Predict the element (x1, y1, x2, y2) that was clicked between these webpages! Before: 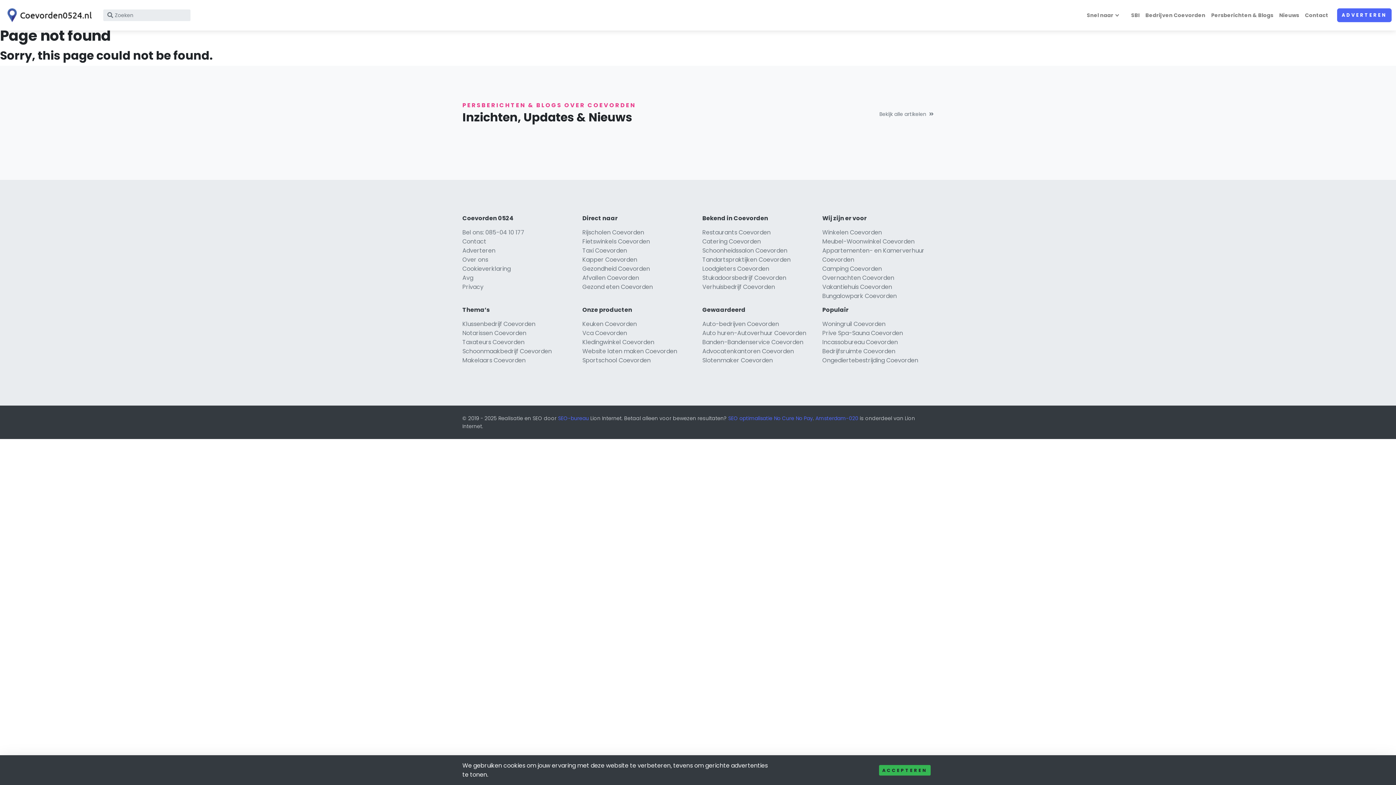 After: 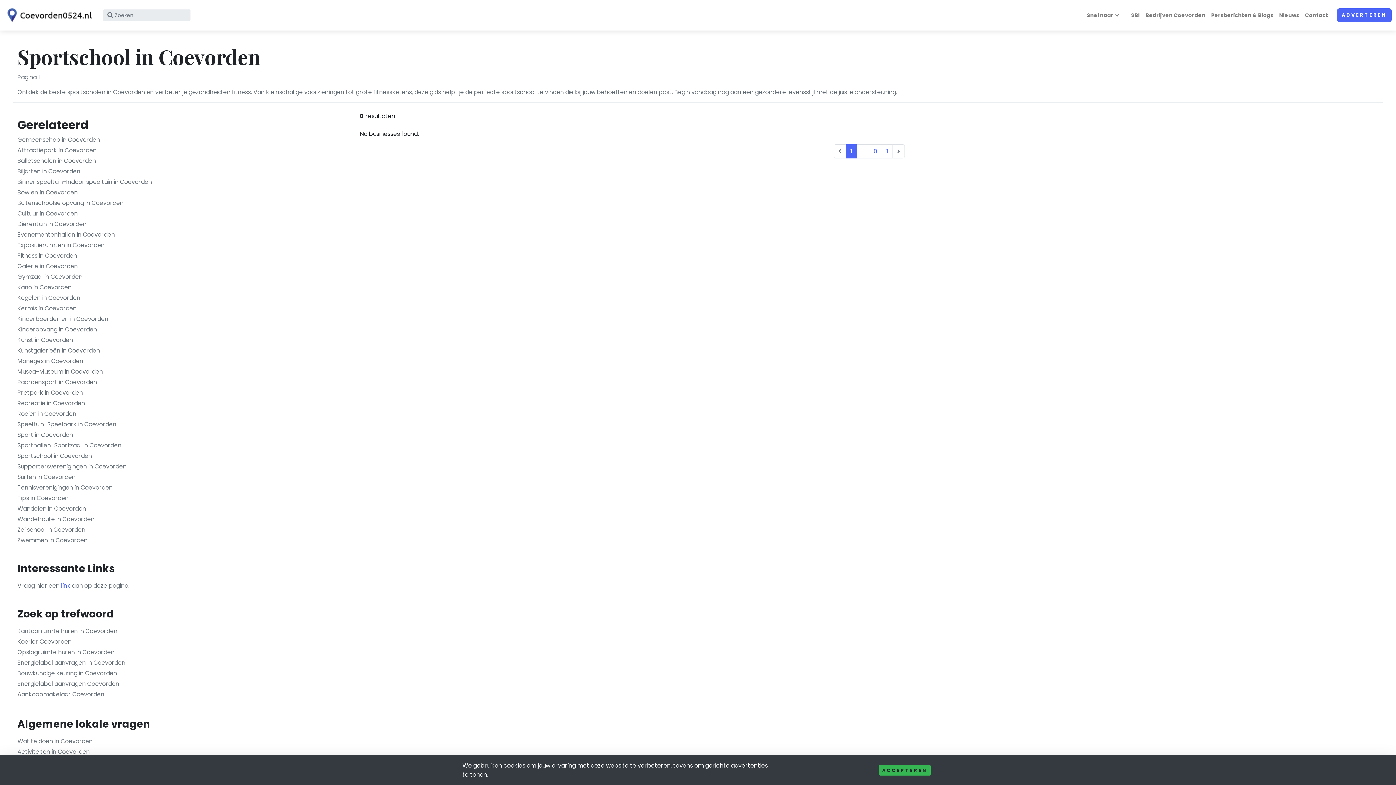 Action: label: Sportschool Coevorden bbox: (582, 356, 650, 364)